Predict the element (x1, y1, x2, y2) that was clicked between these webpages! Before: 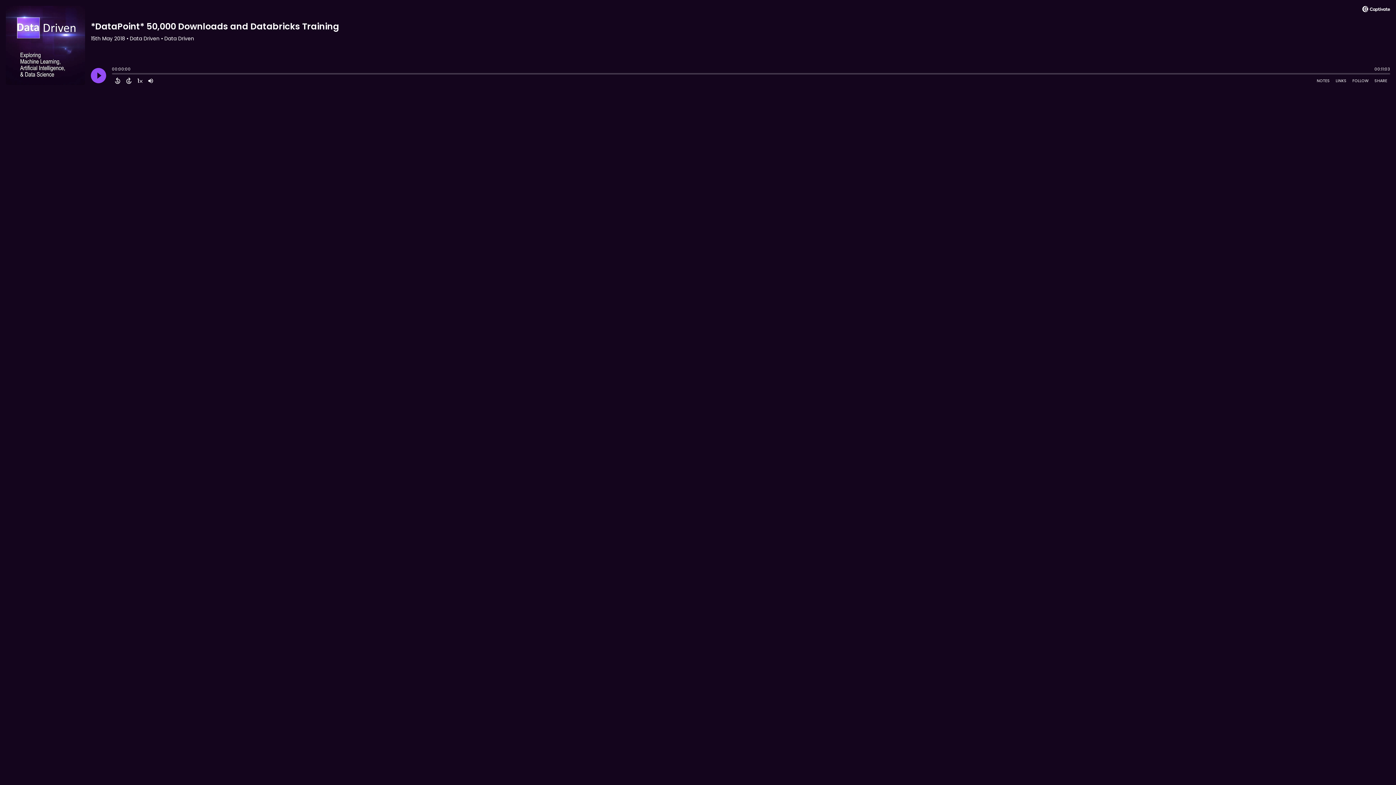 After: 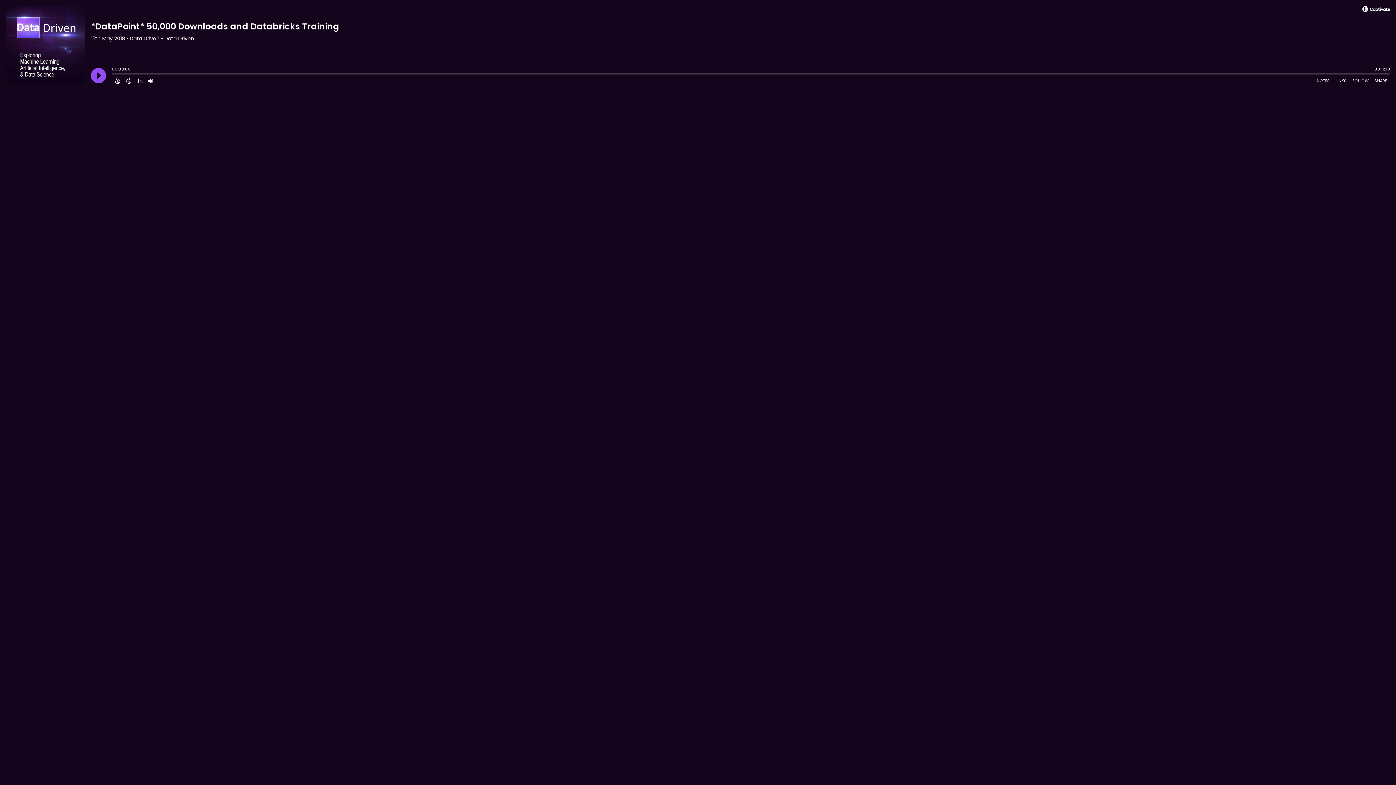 Action: bbox: (1362, 6, 1390, 14)